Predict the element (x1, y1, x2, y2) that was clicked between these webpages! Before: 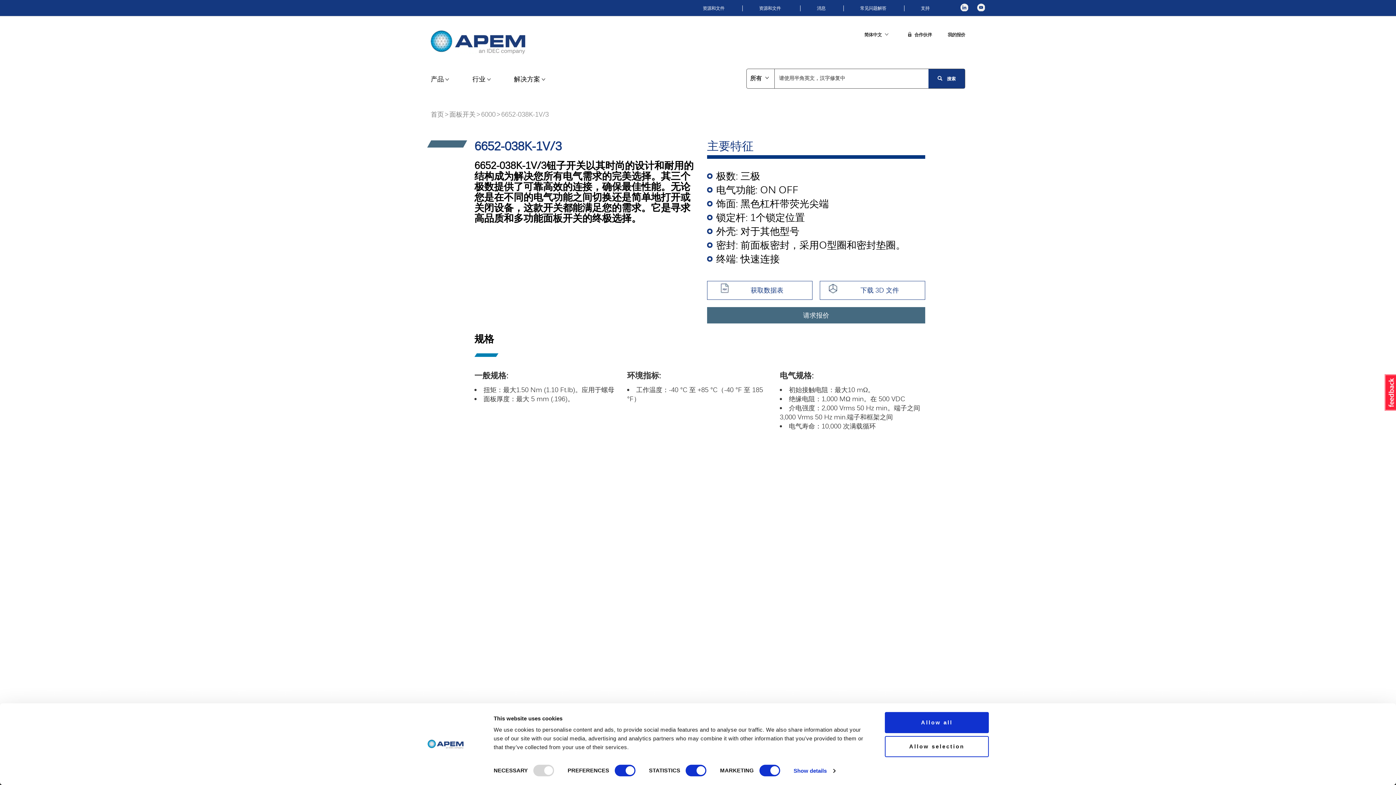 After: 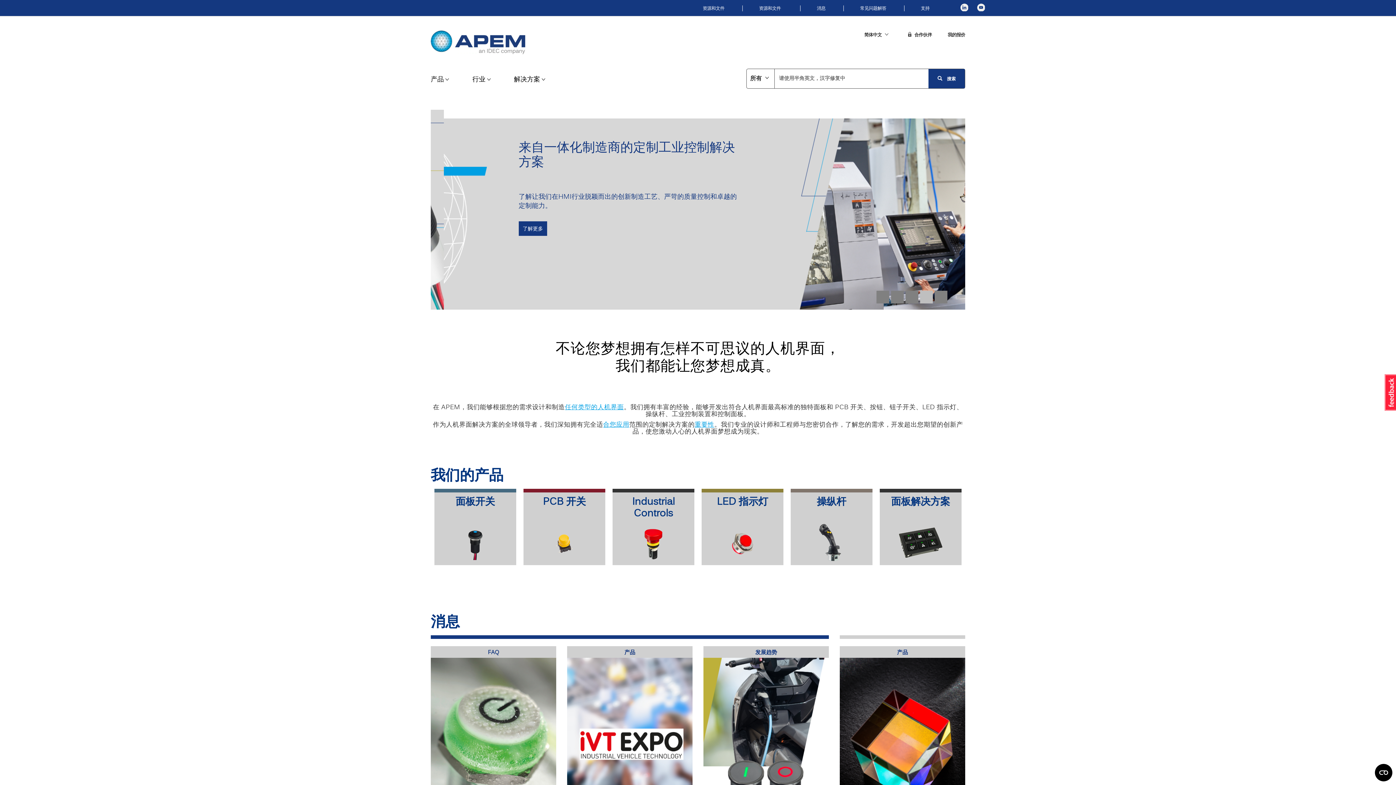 Action: bbox: (430, 110, 444, 119) label: 首页